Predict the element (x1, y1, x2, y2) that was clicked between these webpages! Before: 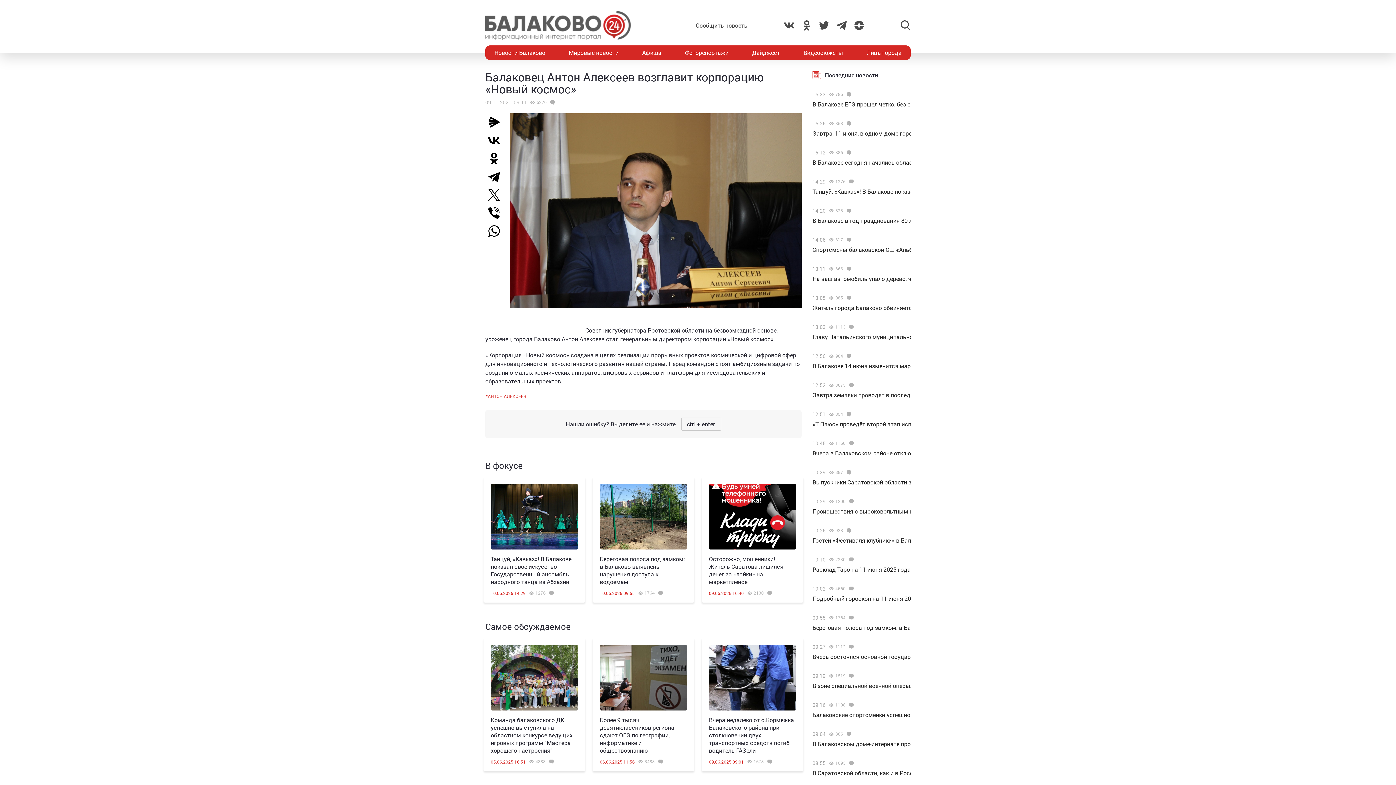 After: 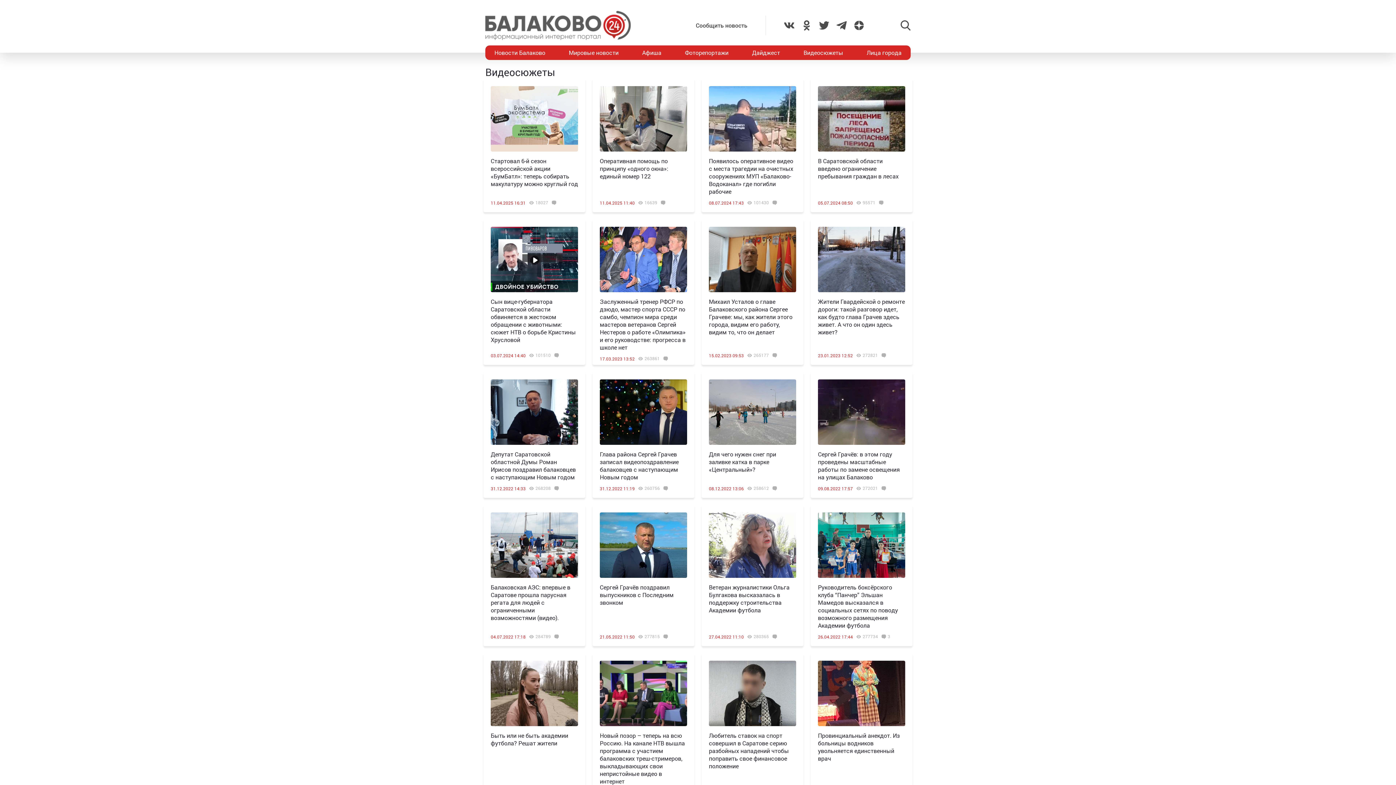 Action: bbox: (794, 45, 852, 60) label: Видеосюжеты